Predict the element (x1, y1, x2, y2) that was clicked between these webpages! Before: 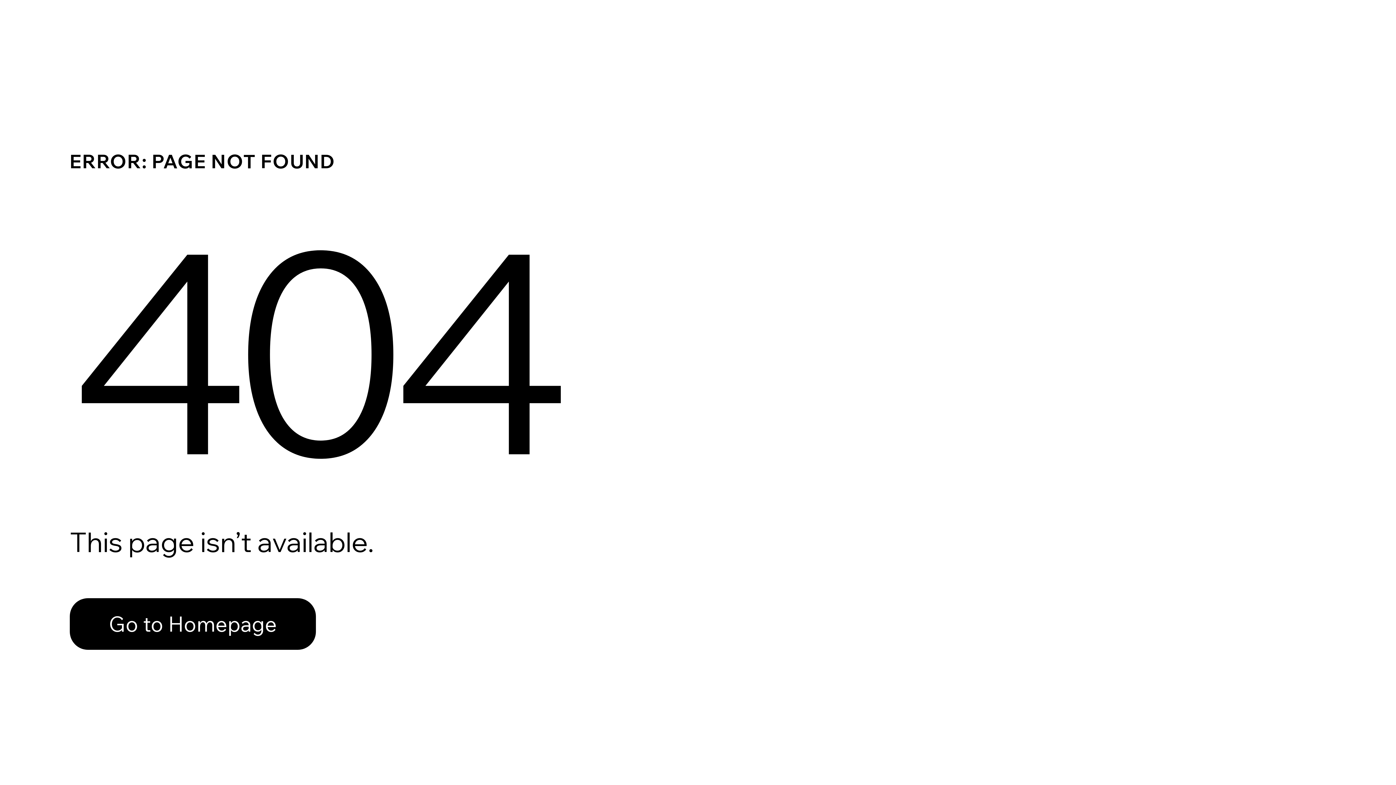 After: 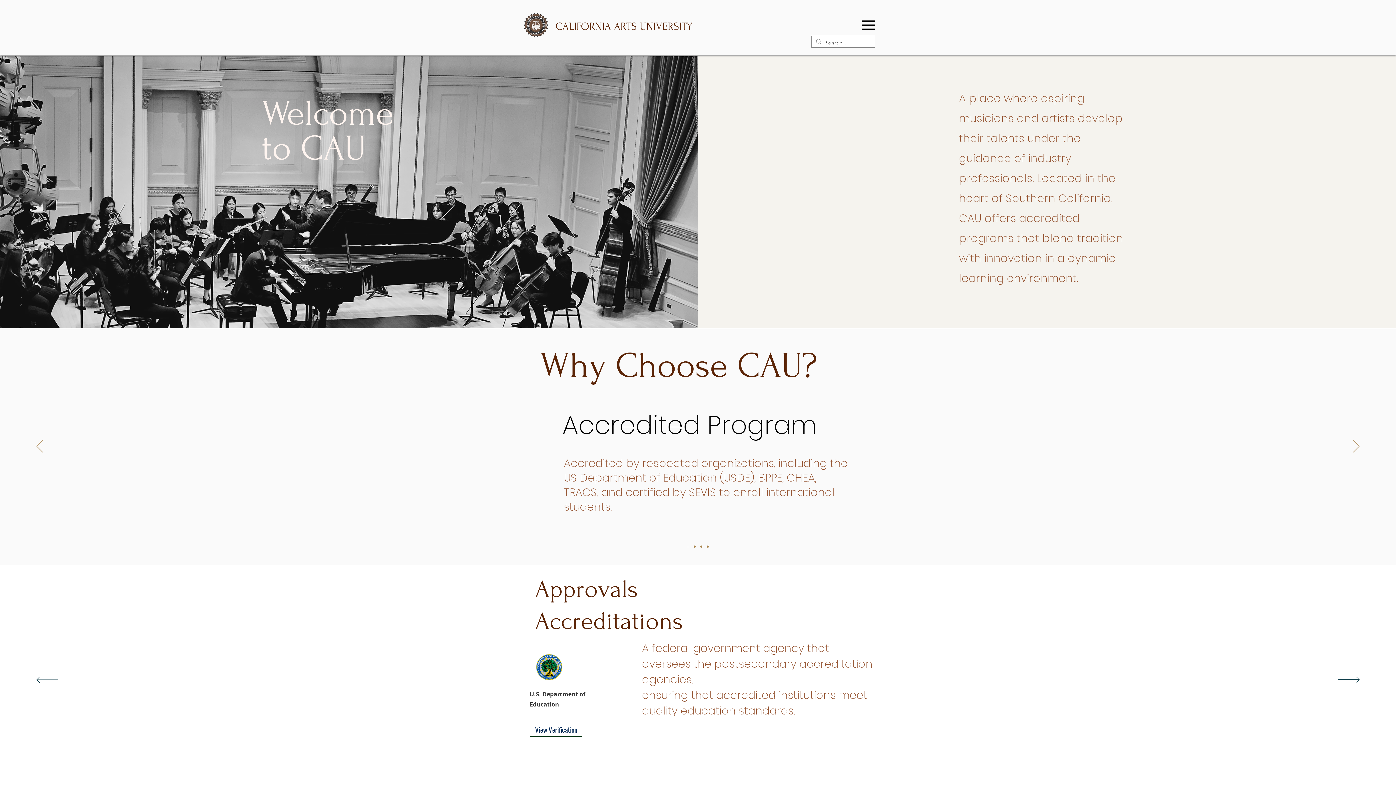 Action: label: Go to Homepage bbox: (69, 582, 768, 659)